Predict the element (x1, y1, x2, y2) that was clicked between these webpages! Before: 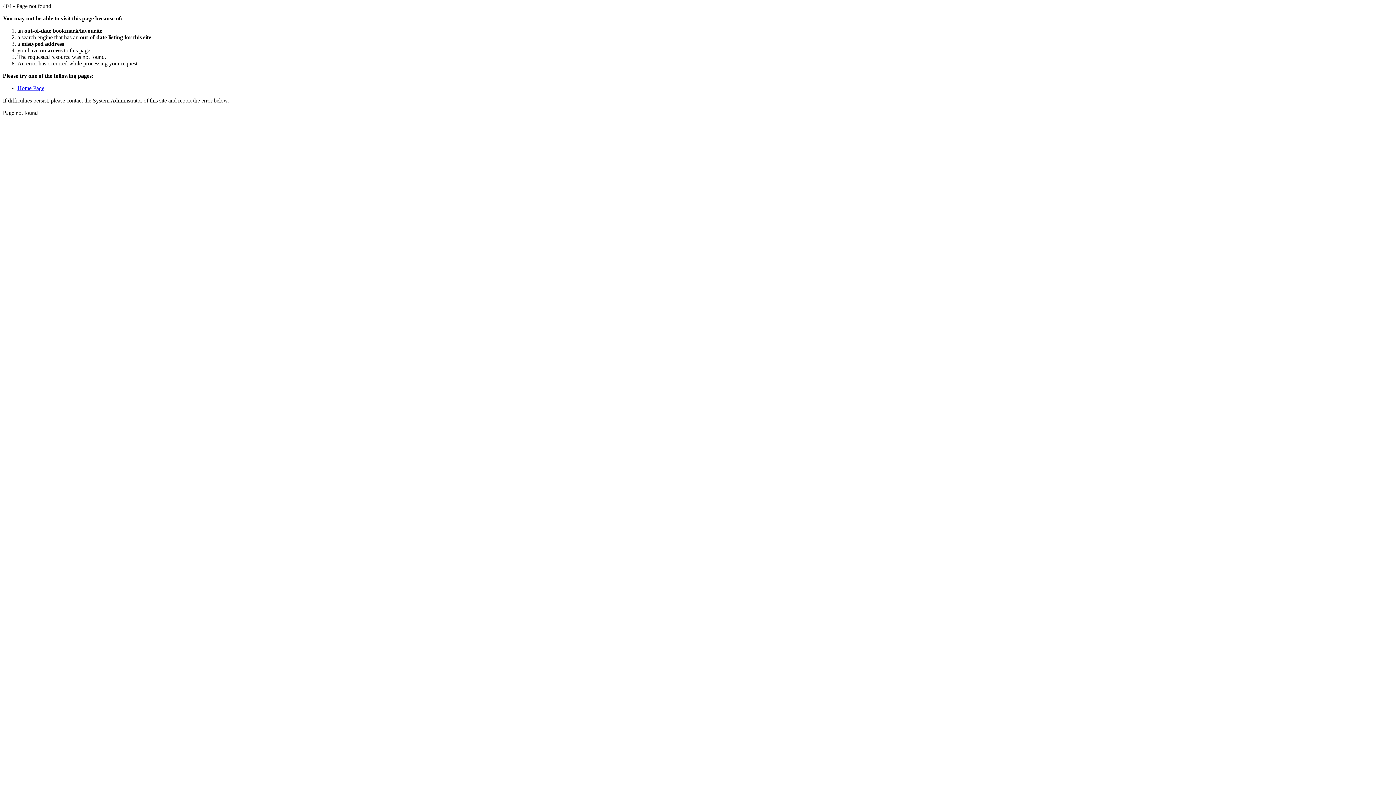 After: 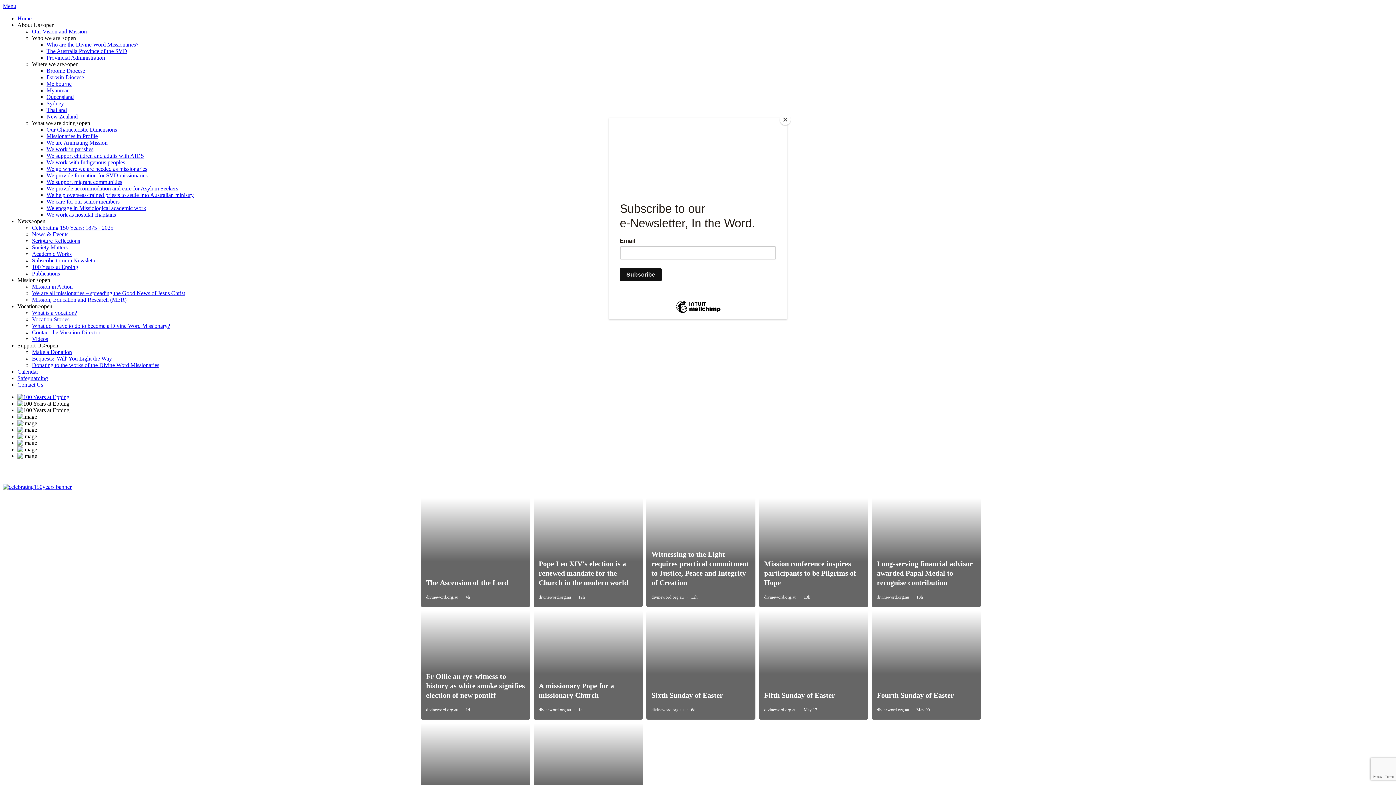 Action: label: Home Page bbox: (17, 85, 44, 91)